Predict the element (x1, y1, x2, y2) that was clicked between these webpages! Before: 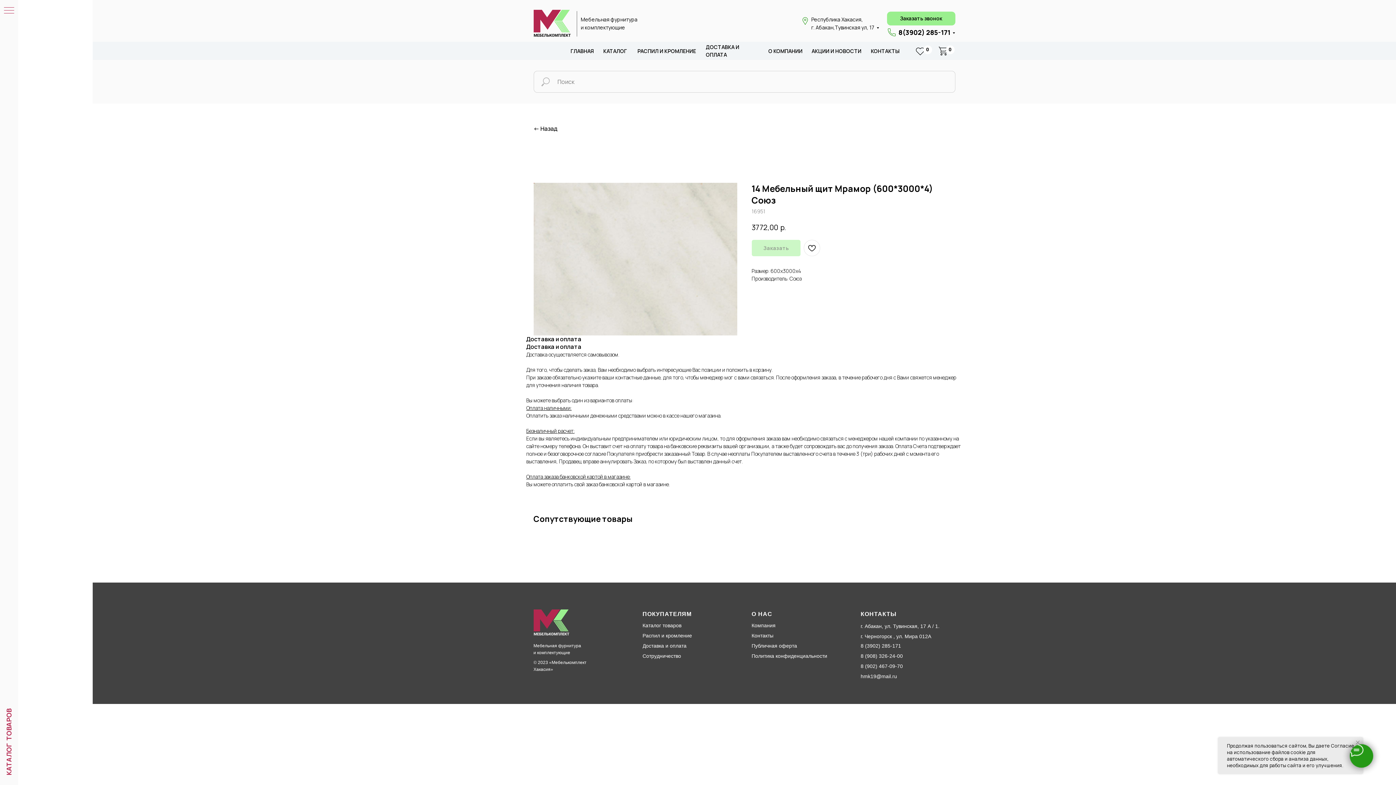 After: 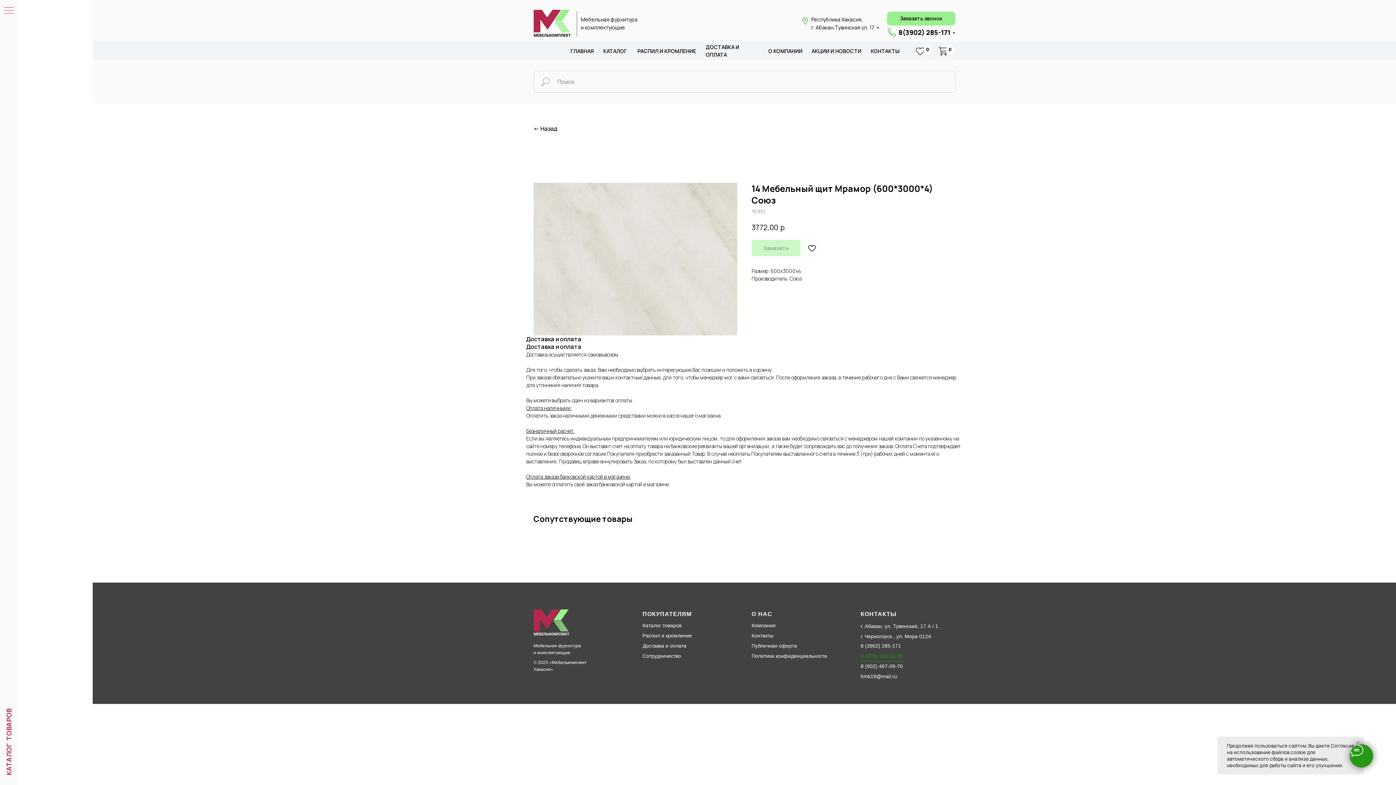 Action: bbox: (860, 651, 903, 661) label: 8 (908) 326-24-00